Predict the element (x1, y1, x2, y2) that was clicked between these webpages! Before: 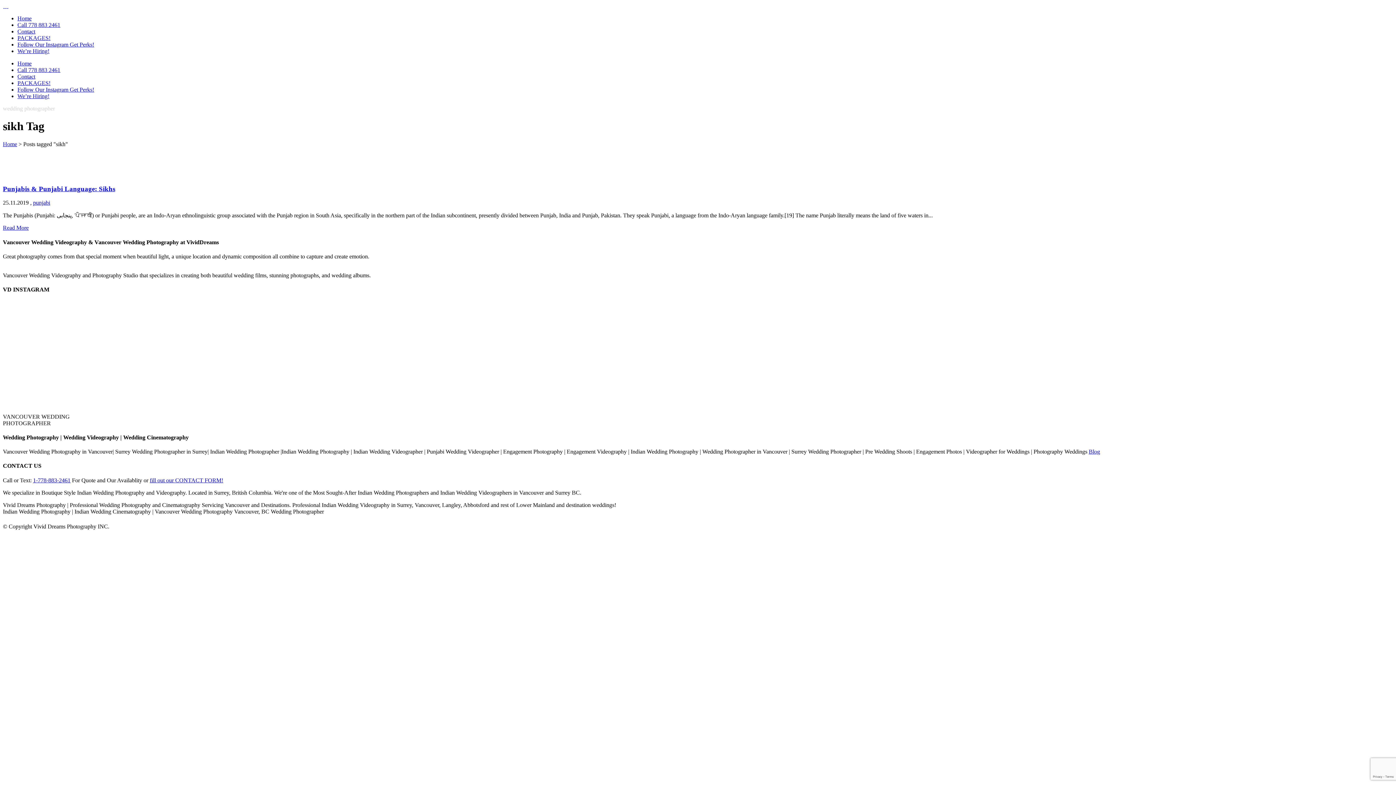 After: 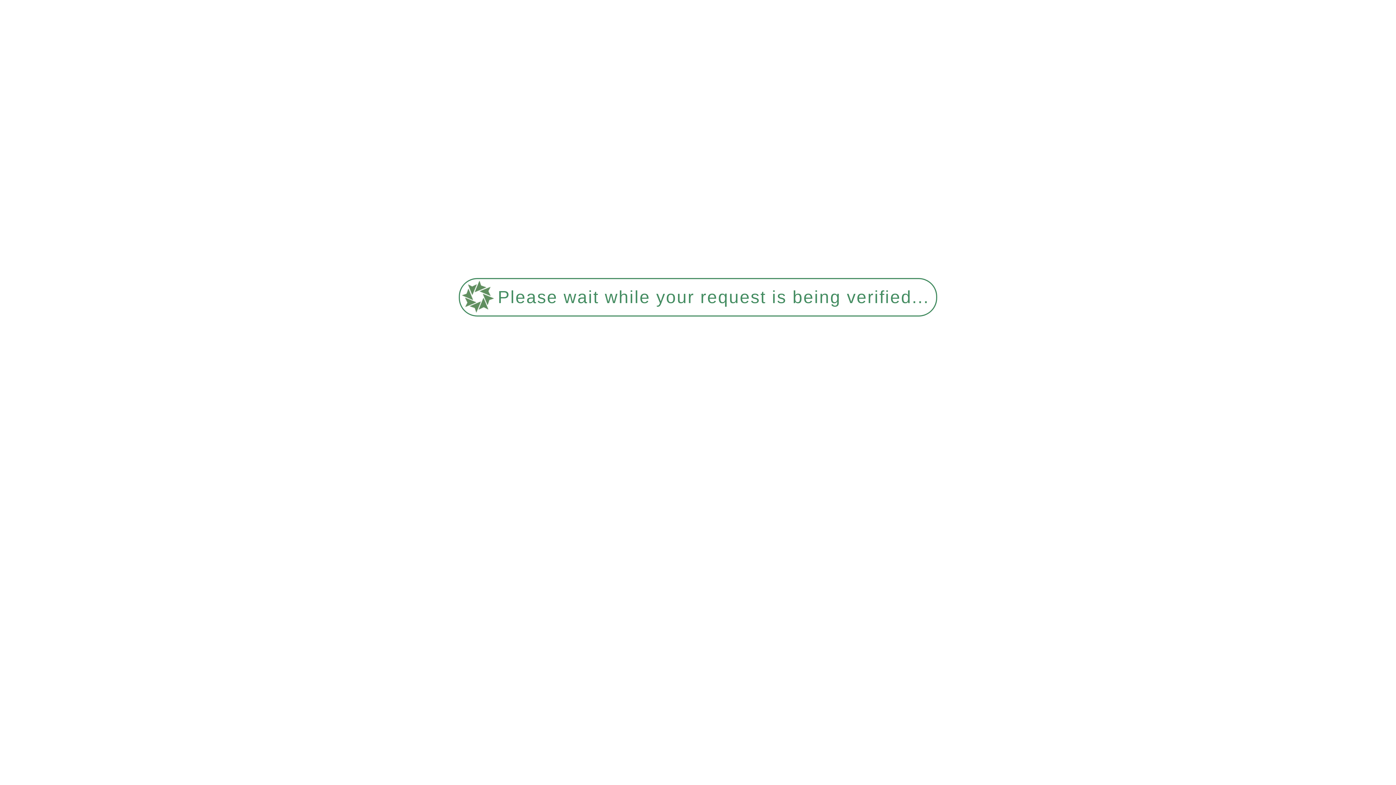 Action: label: We’re Hiring! bbox: (17, 93, 49, 99)